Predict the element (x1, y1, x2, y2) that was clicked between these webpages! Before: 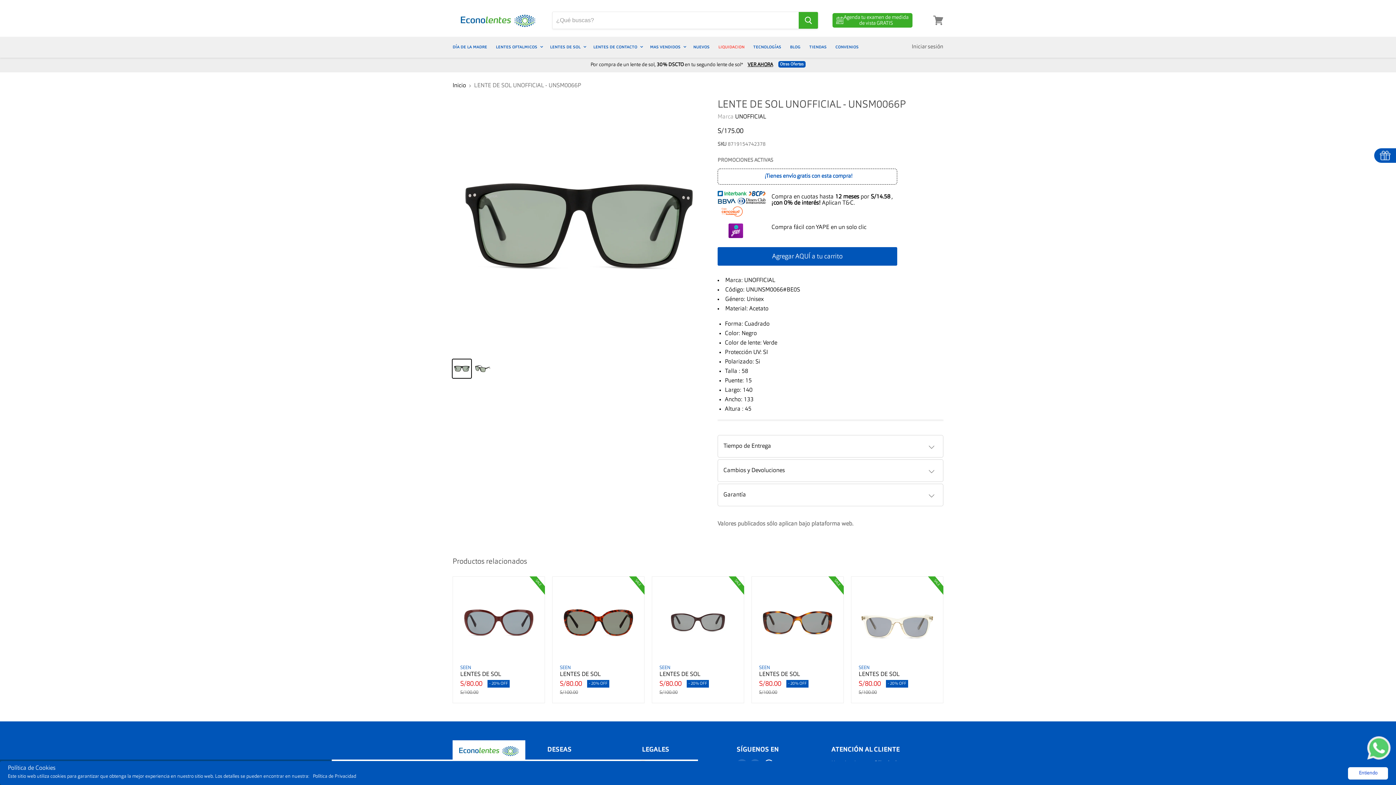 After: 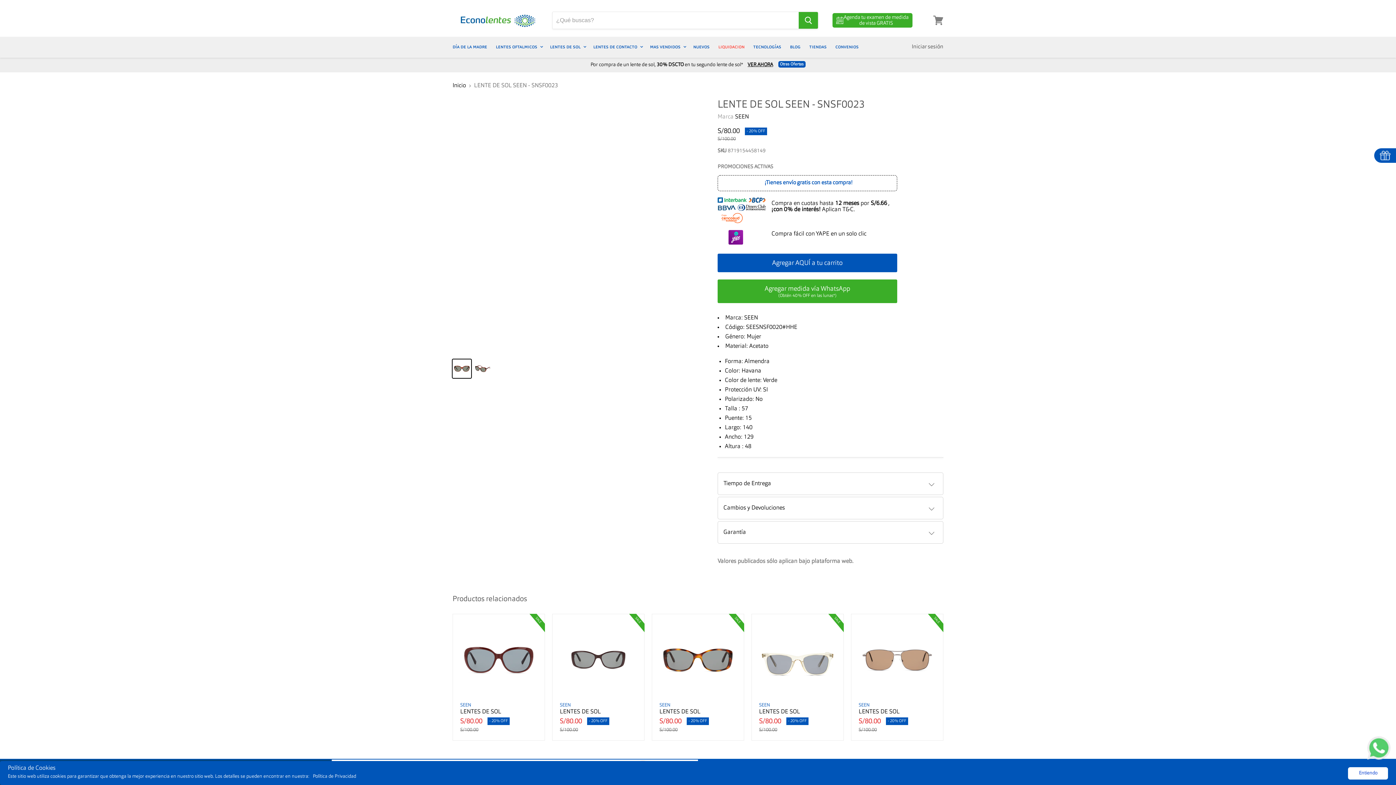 Action: bbox: (560, 584, 637, 661)